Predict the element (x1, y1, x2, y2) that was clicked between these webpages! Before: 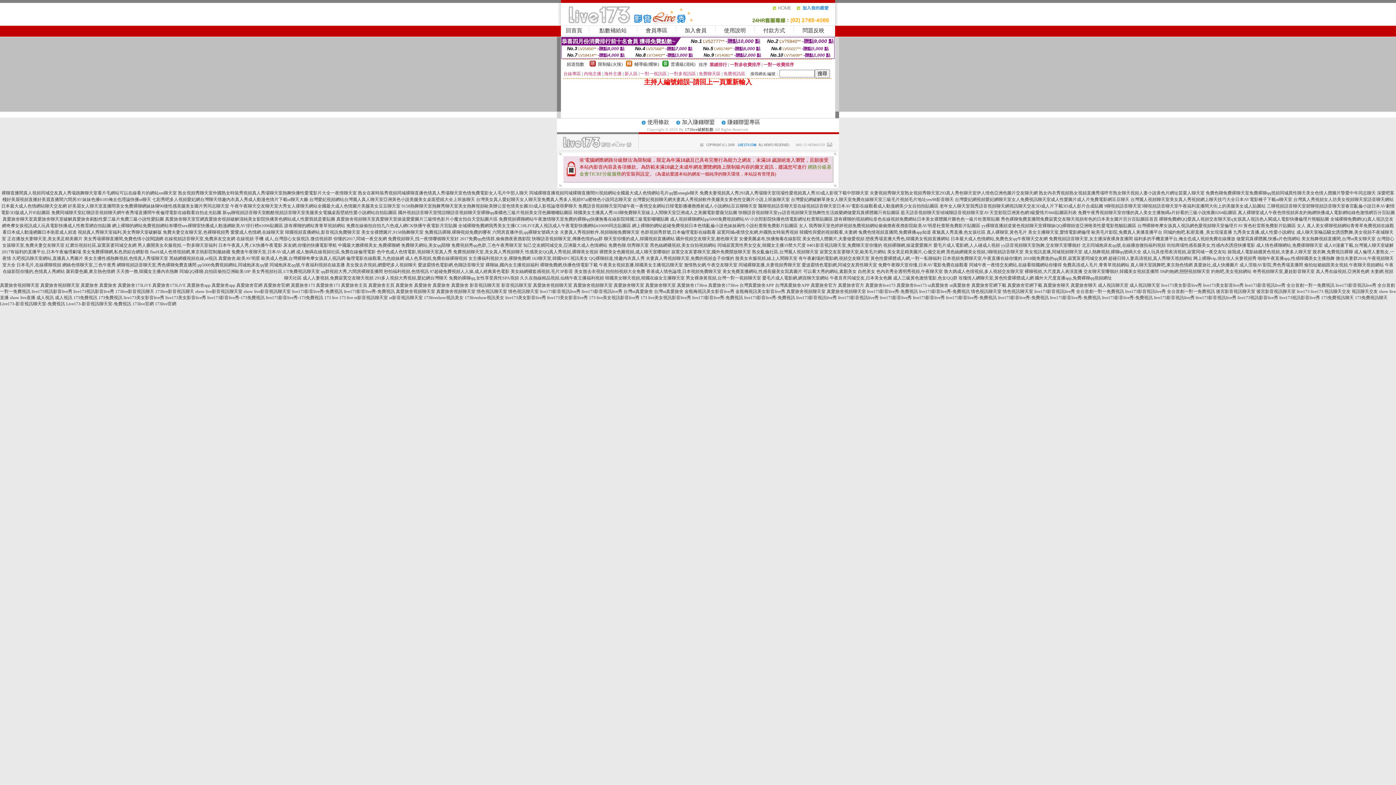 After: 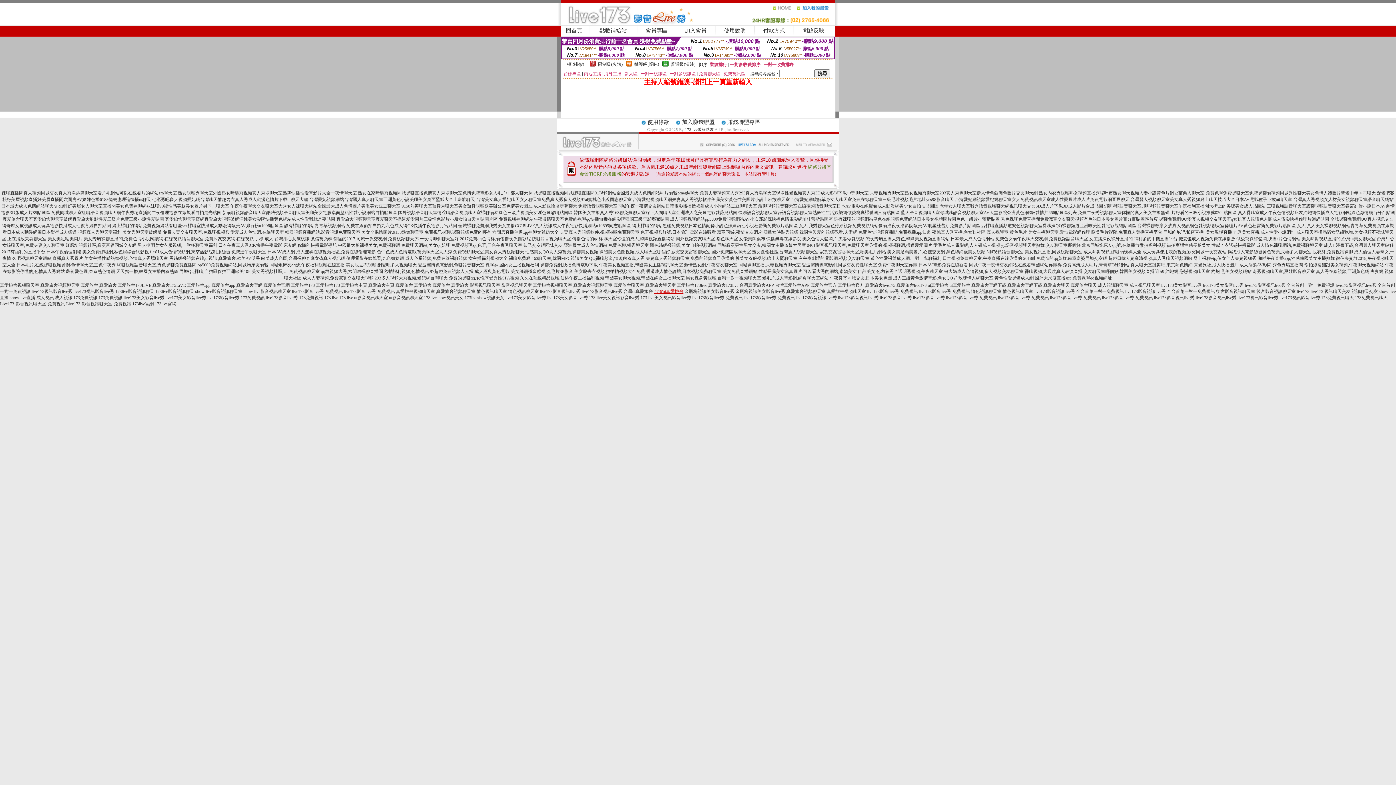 Action: bbox: (654, 289, 683, 294) label: 台灣ut真愛旅舍